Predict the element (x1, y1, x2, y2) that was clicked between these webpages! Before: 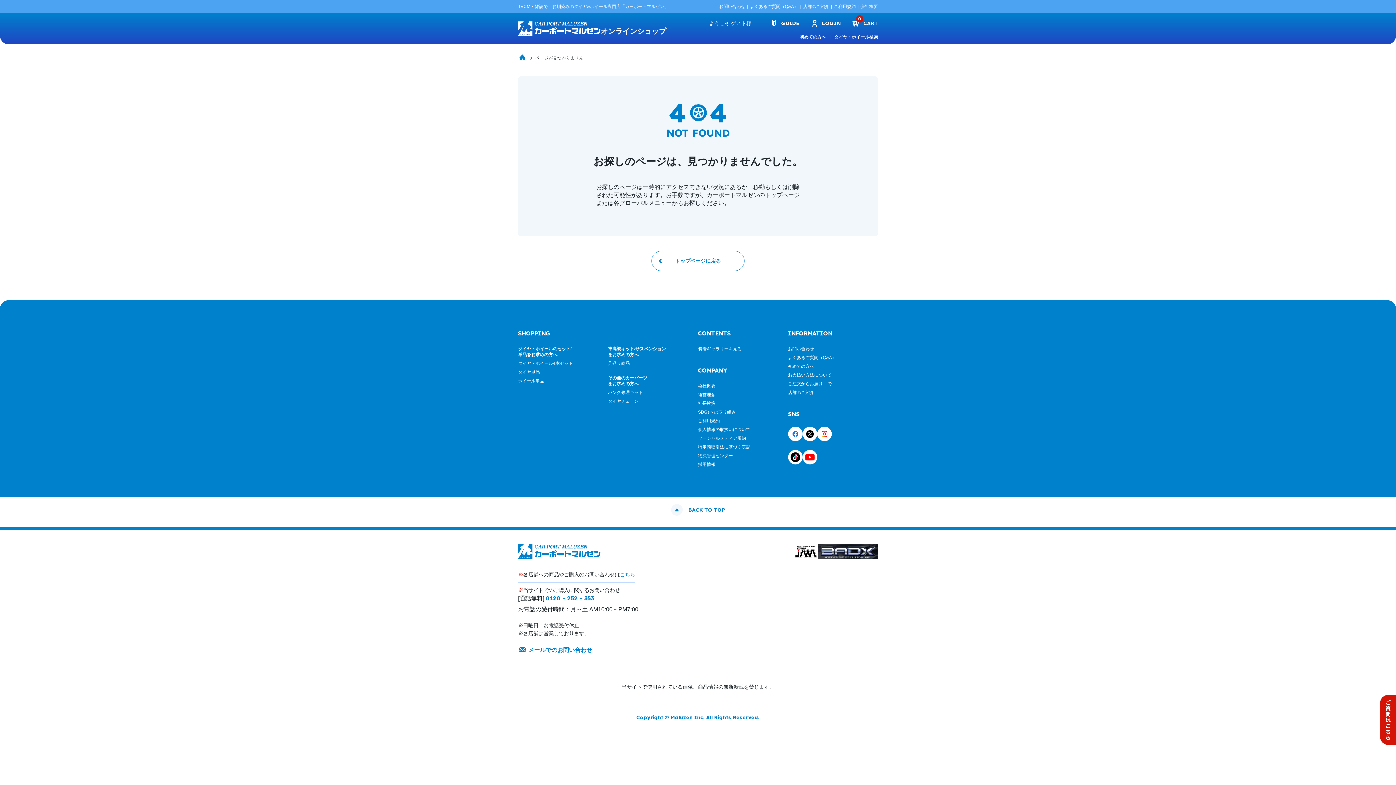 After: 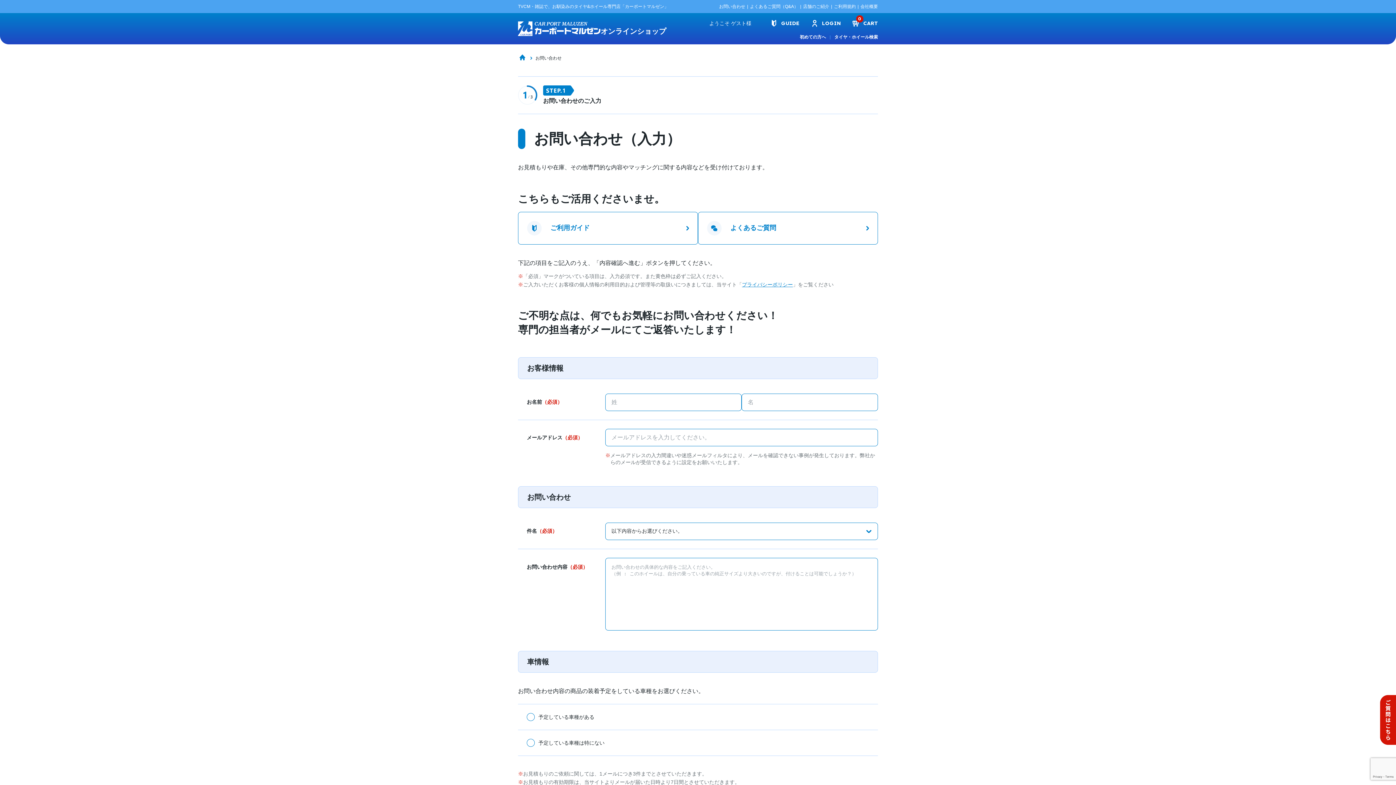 Action: label: お問い合わせ bbox: (719, 4, 745, 9)